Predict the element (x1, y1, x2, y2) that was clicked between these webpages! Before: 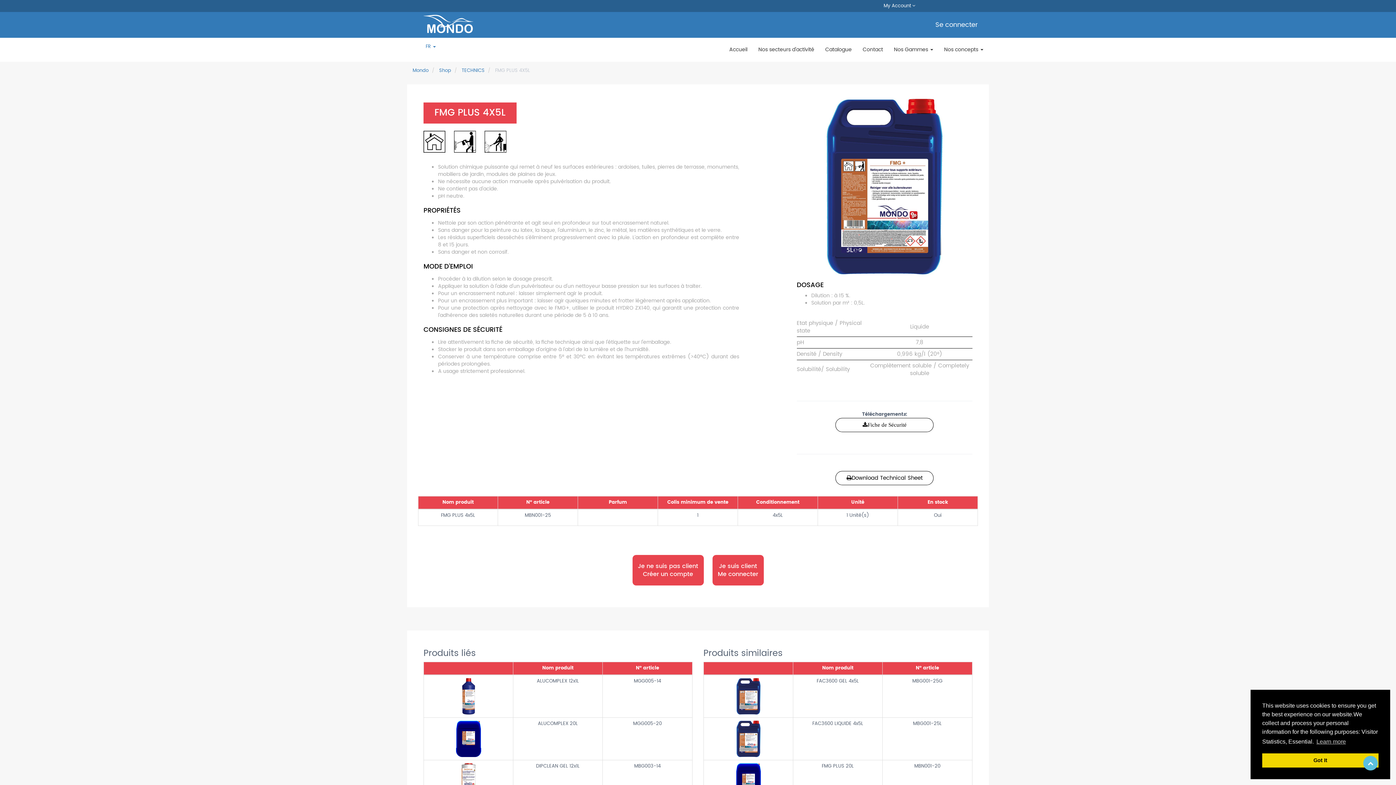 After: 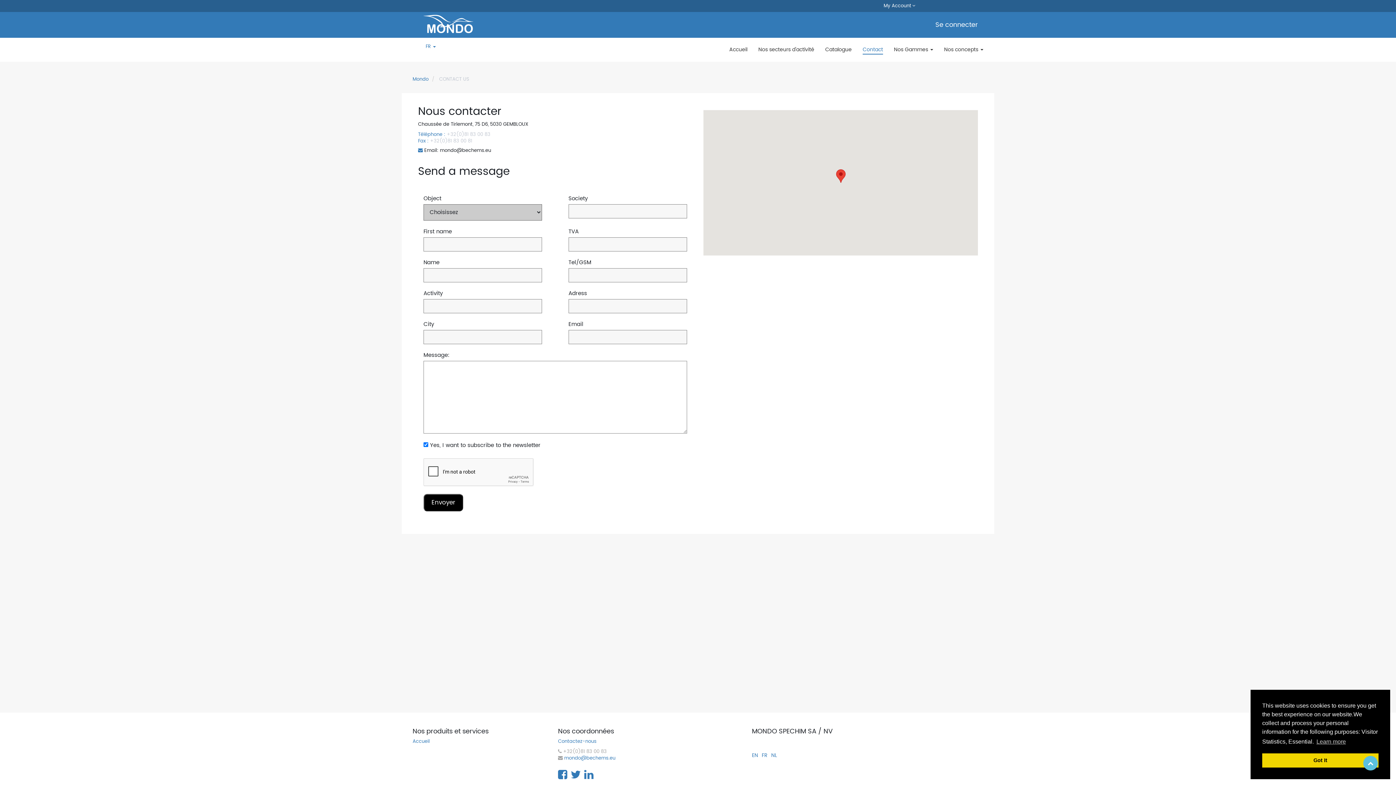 Action: bbox: (857, 40, 888, 58) label: Contact